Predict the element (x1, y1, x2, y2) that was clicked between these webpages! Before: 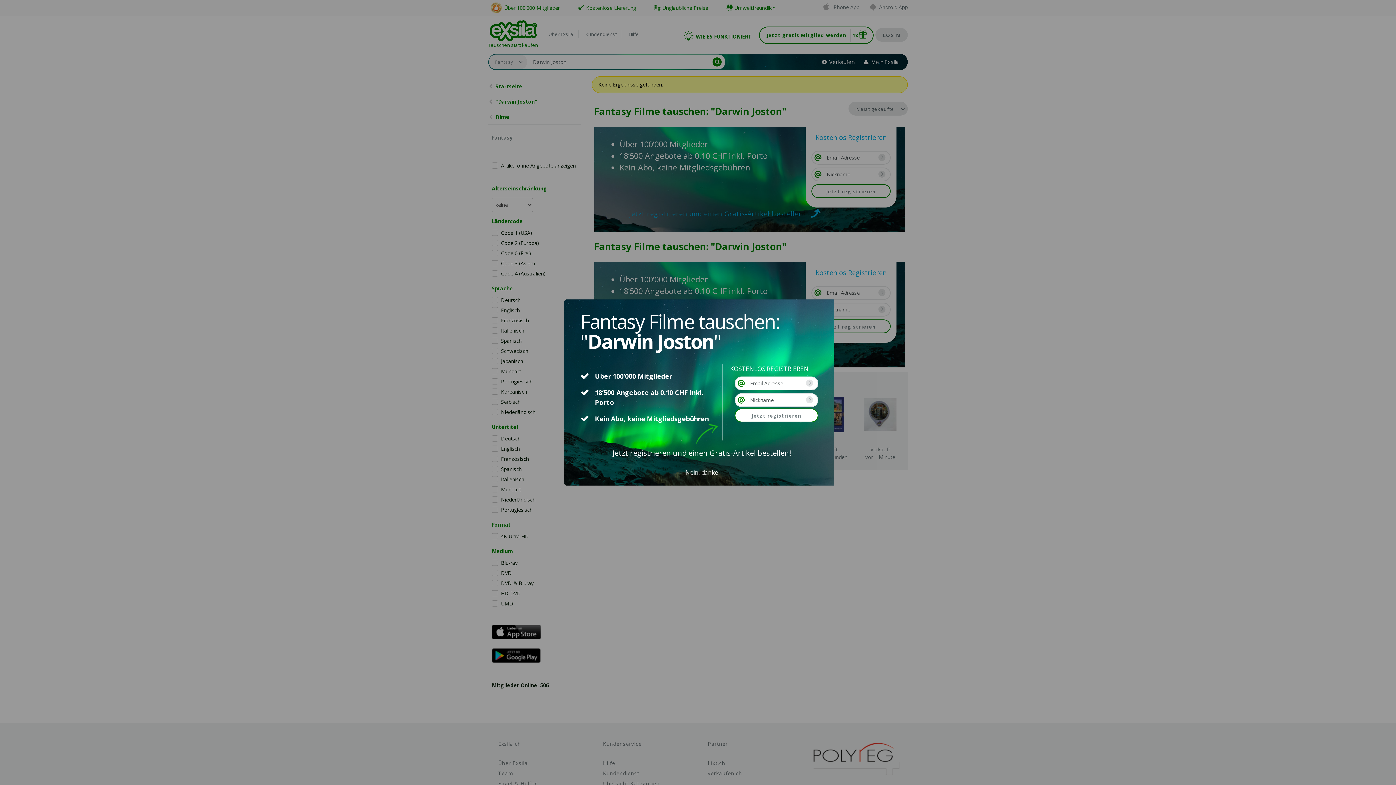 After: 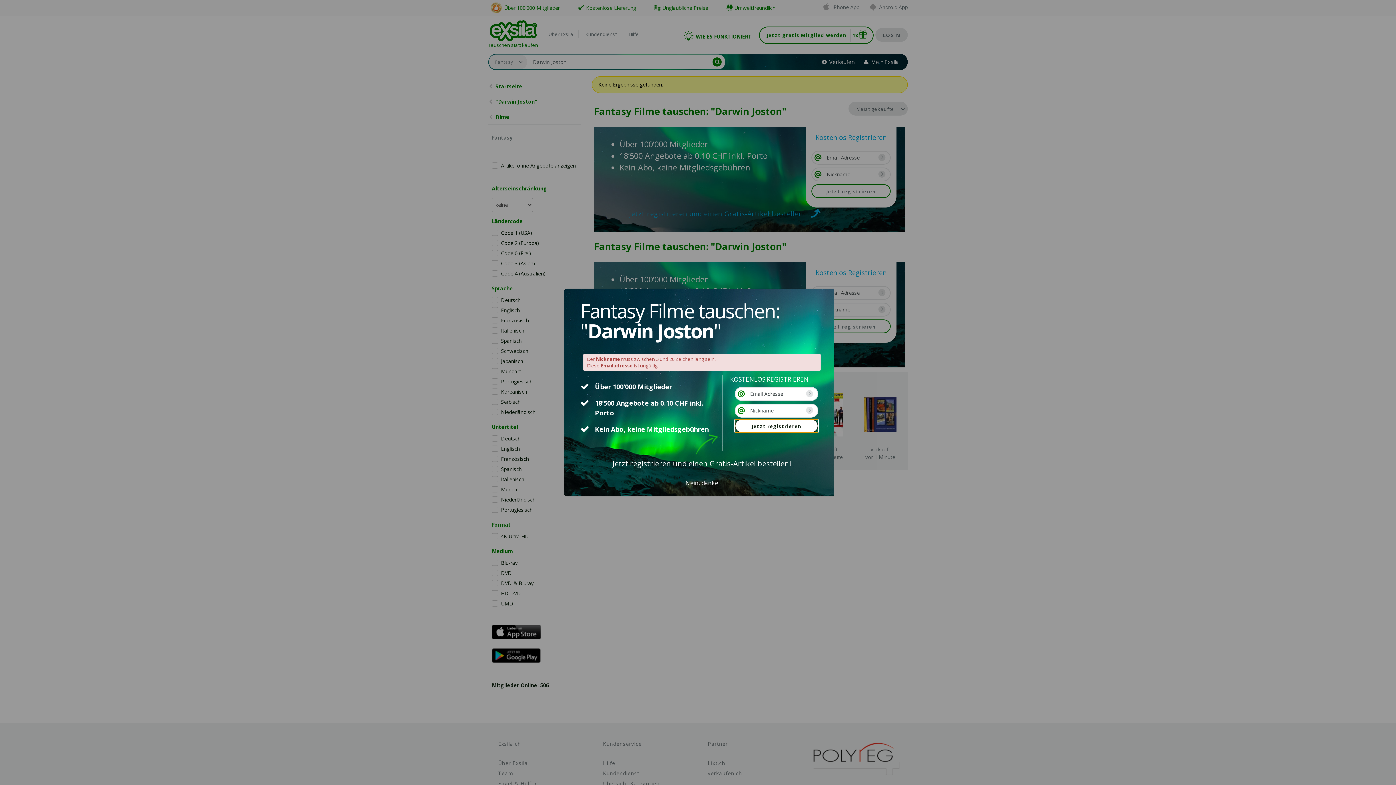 Action: bbox: (735, 408, 818, 422) label: Jetzt registrieren